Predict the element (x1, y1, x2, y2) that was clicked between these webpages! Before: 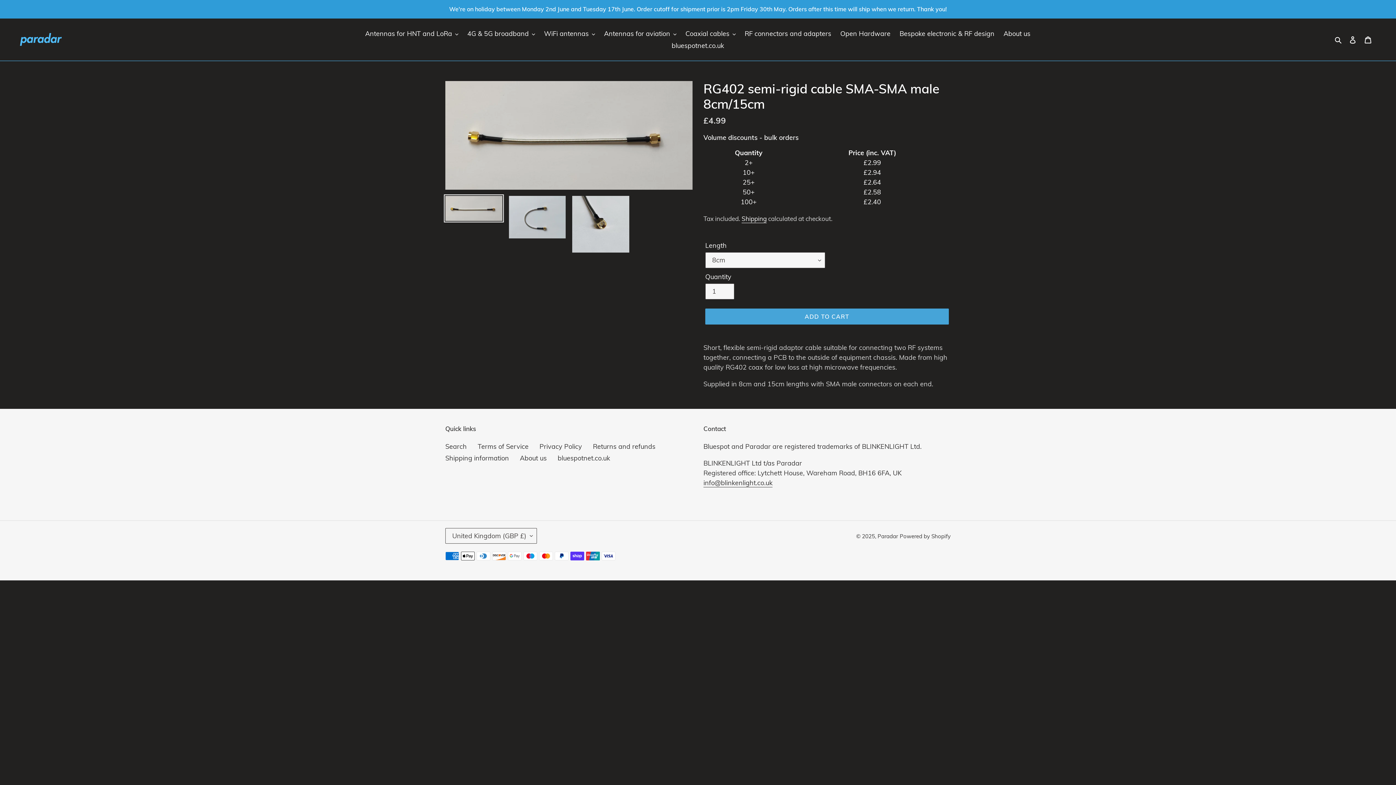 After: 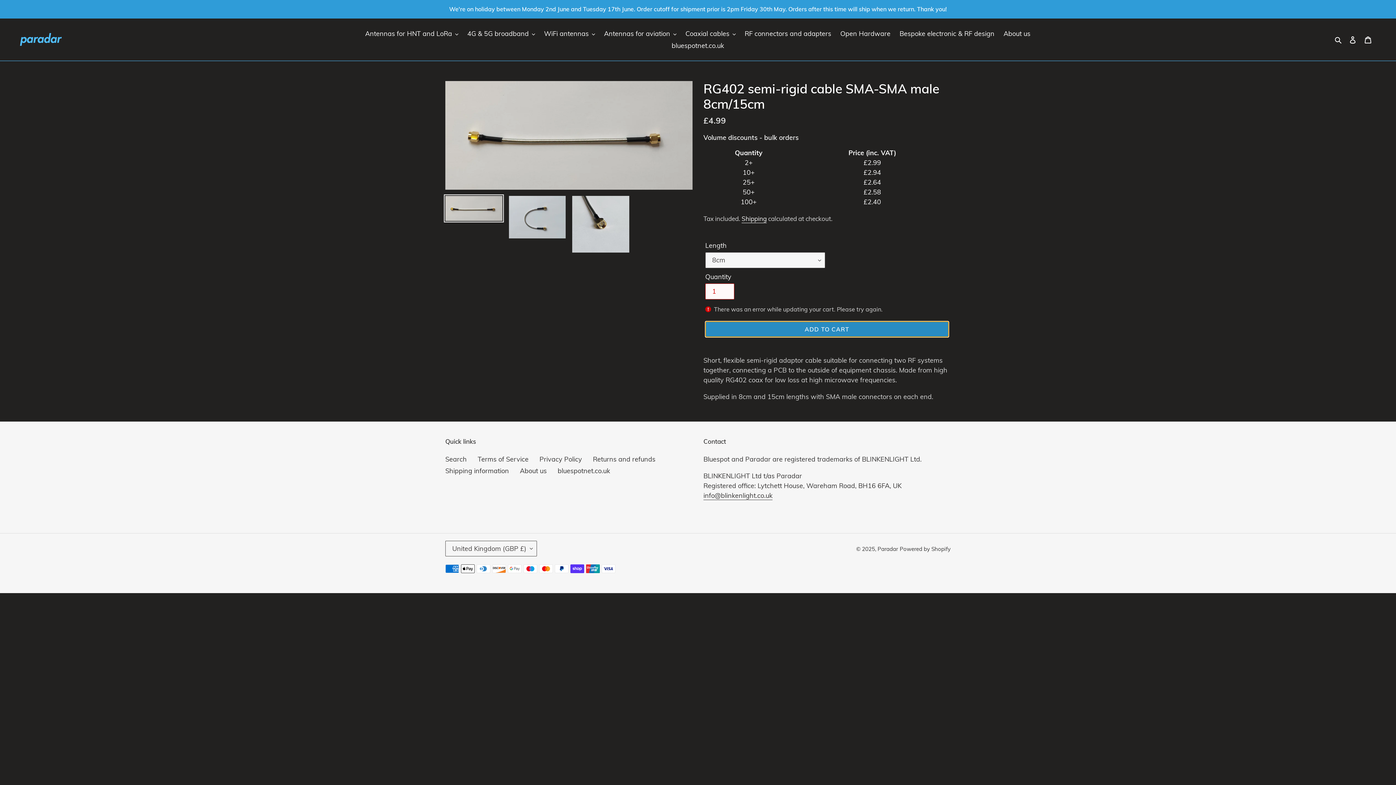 Action: label: Add to cart bbox: (705, 308, 949, 324)